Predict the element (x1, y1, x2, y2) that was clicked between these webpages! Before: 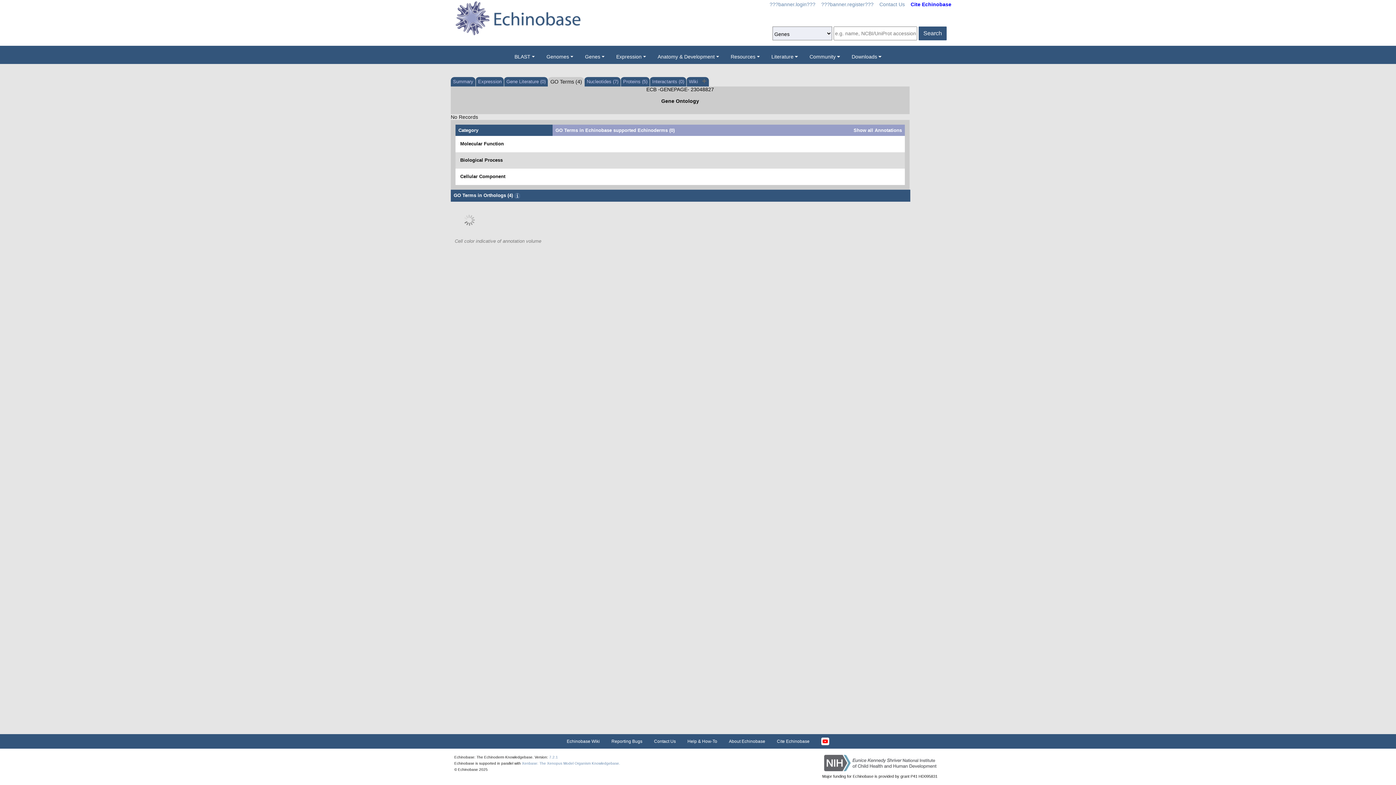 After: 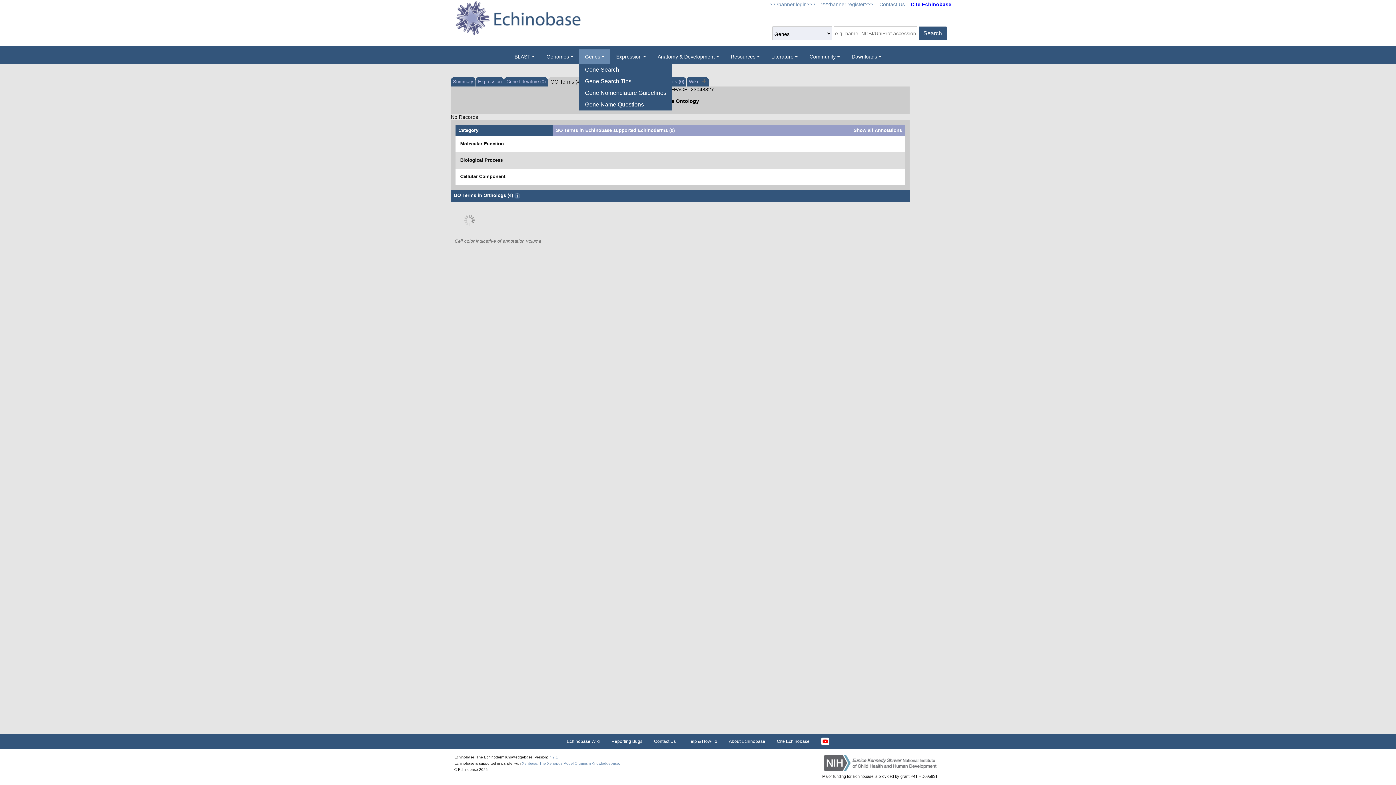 Action: label: Genes bbox: (579, 49, 610, 64)